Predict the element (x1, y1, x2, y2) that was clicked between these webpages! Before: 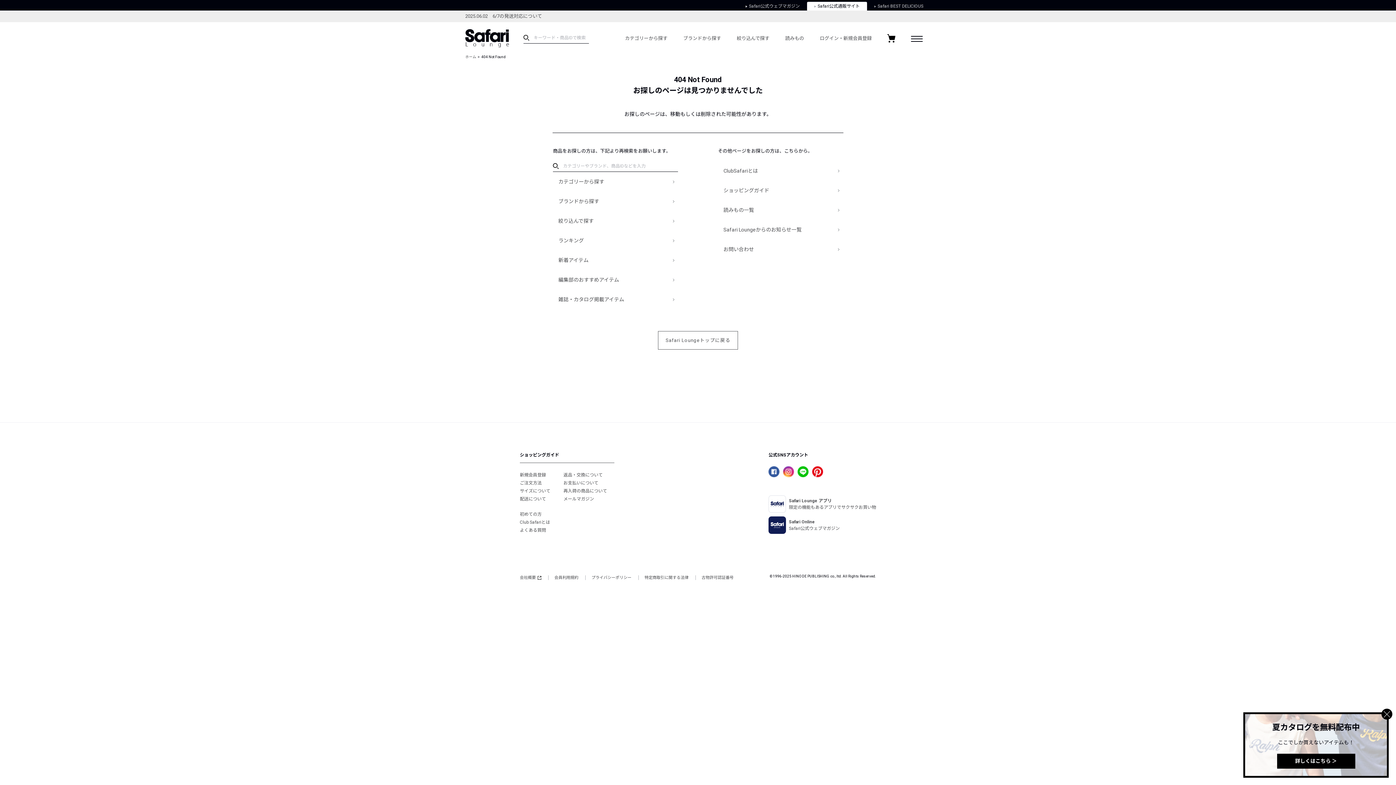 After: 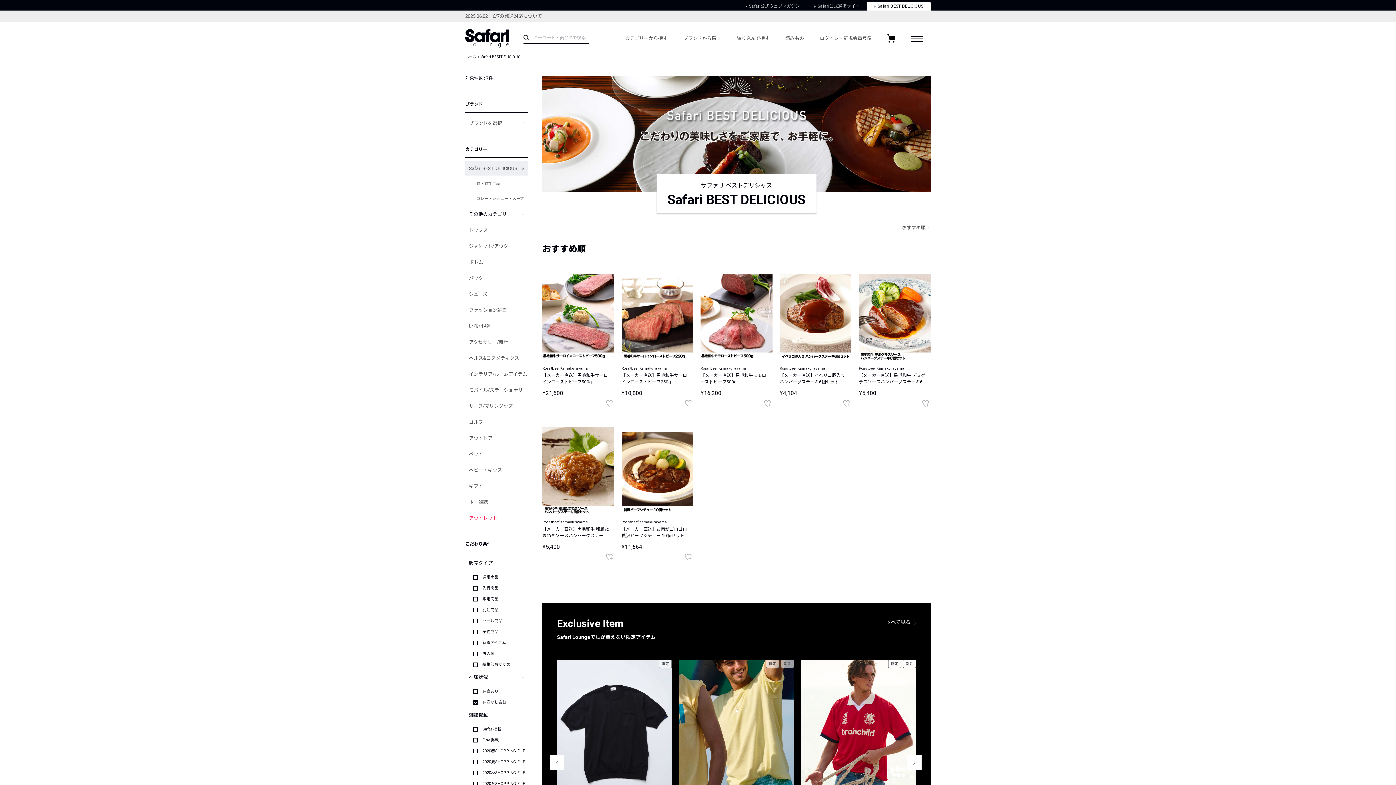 Action: label: Safari BEST DELICIOUS bbox: (867, 1, 930, 10)